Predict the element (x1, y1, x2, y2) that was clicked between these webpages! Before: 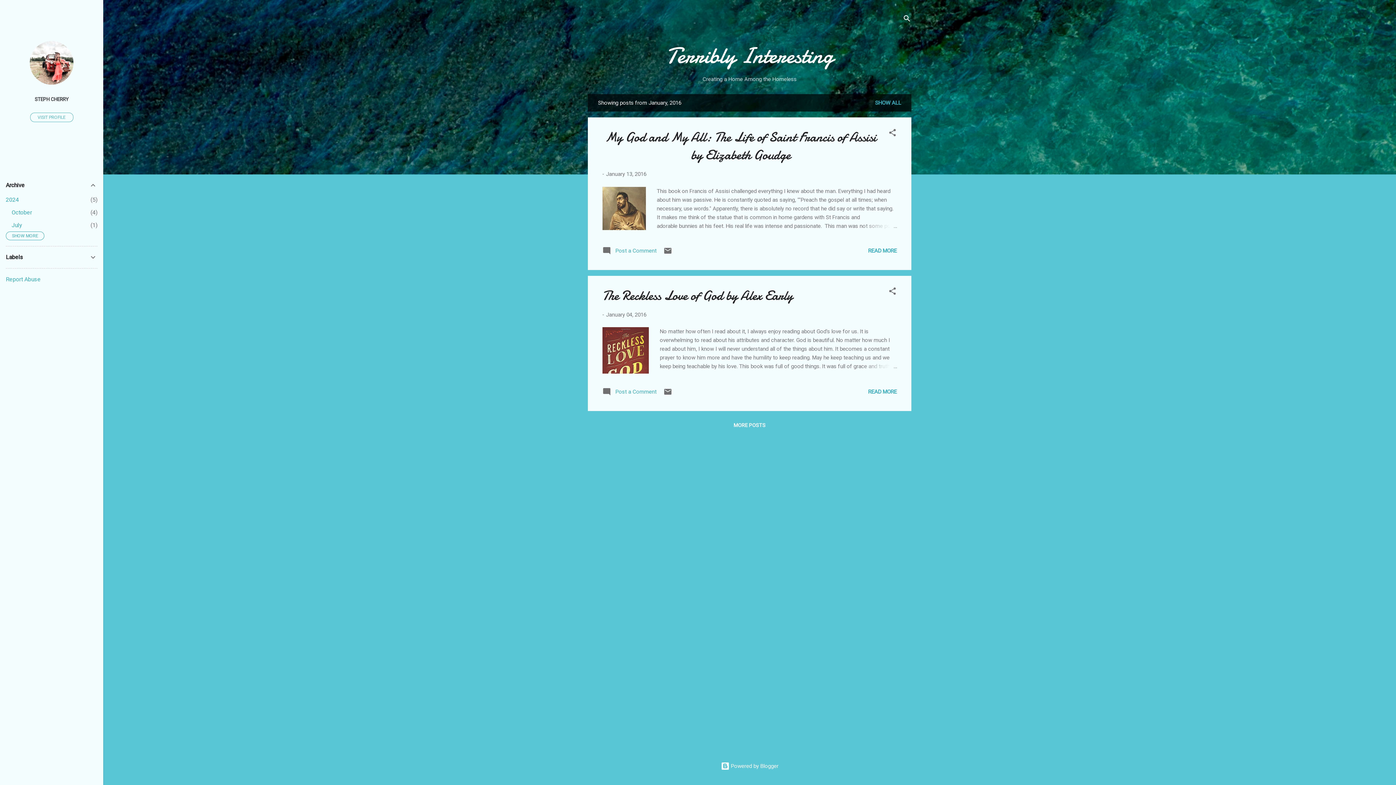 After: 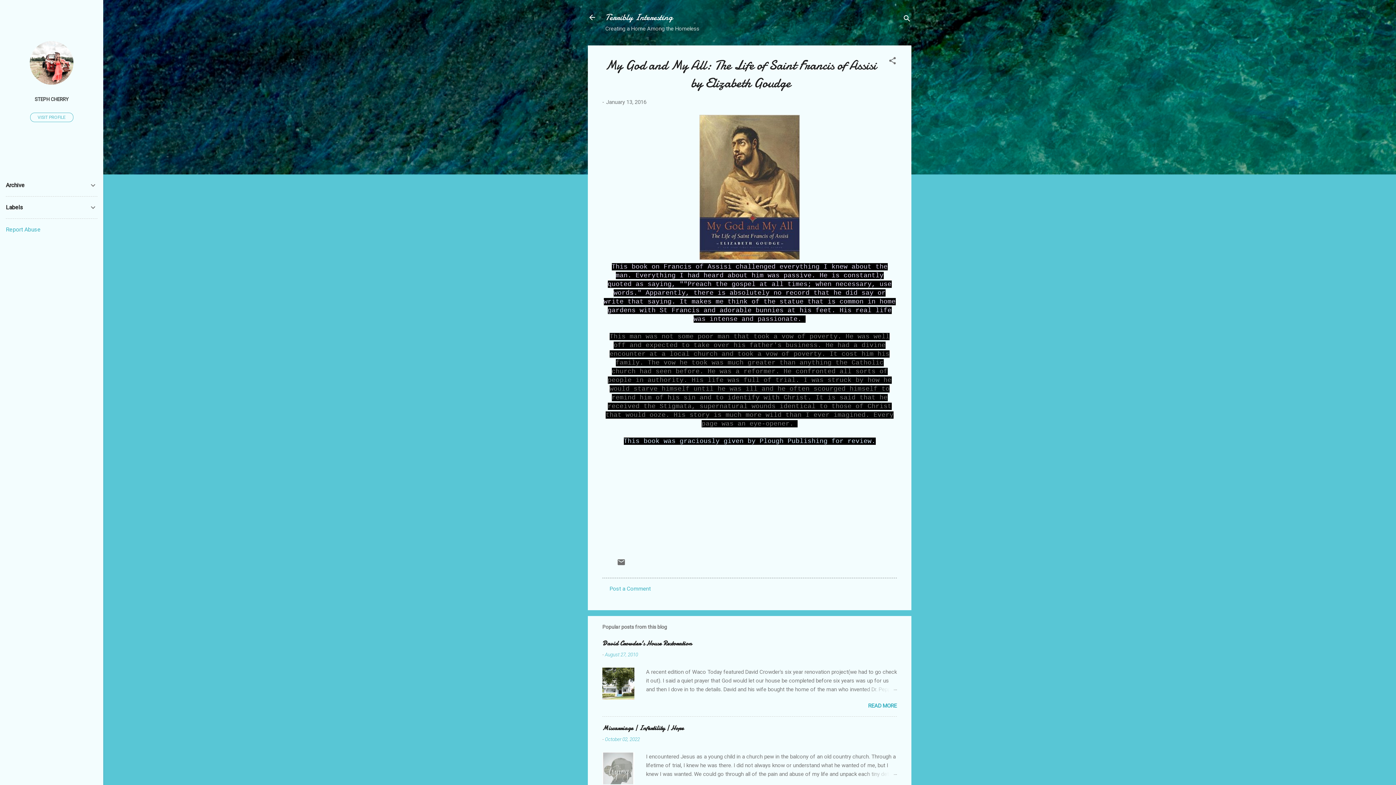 Action: bbox: (606, 170, 646, 177) label: January 13, 2016